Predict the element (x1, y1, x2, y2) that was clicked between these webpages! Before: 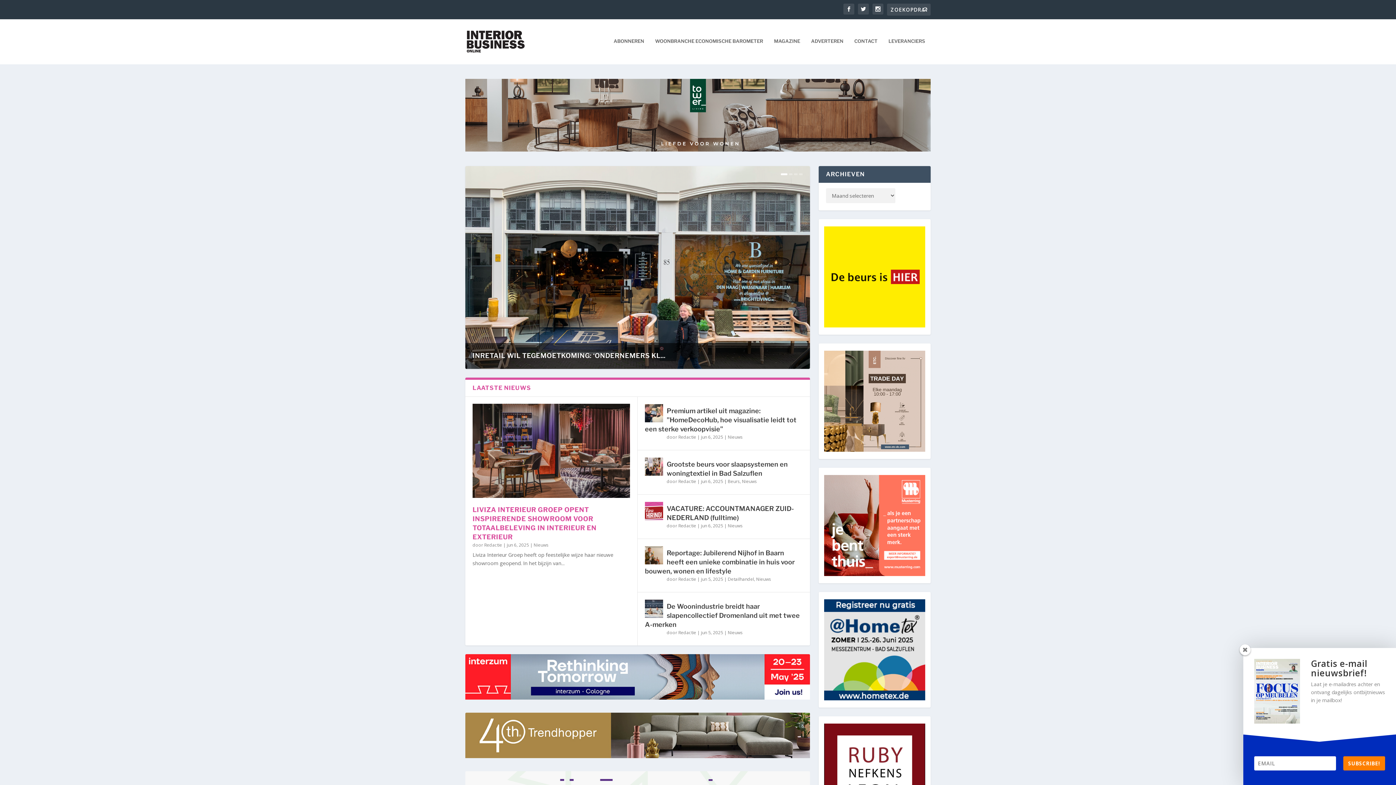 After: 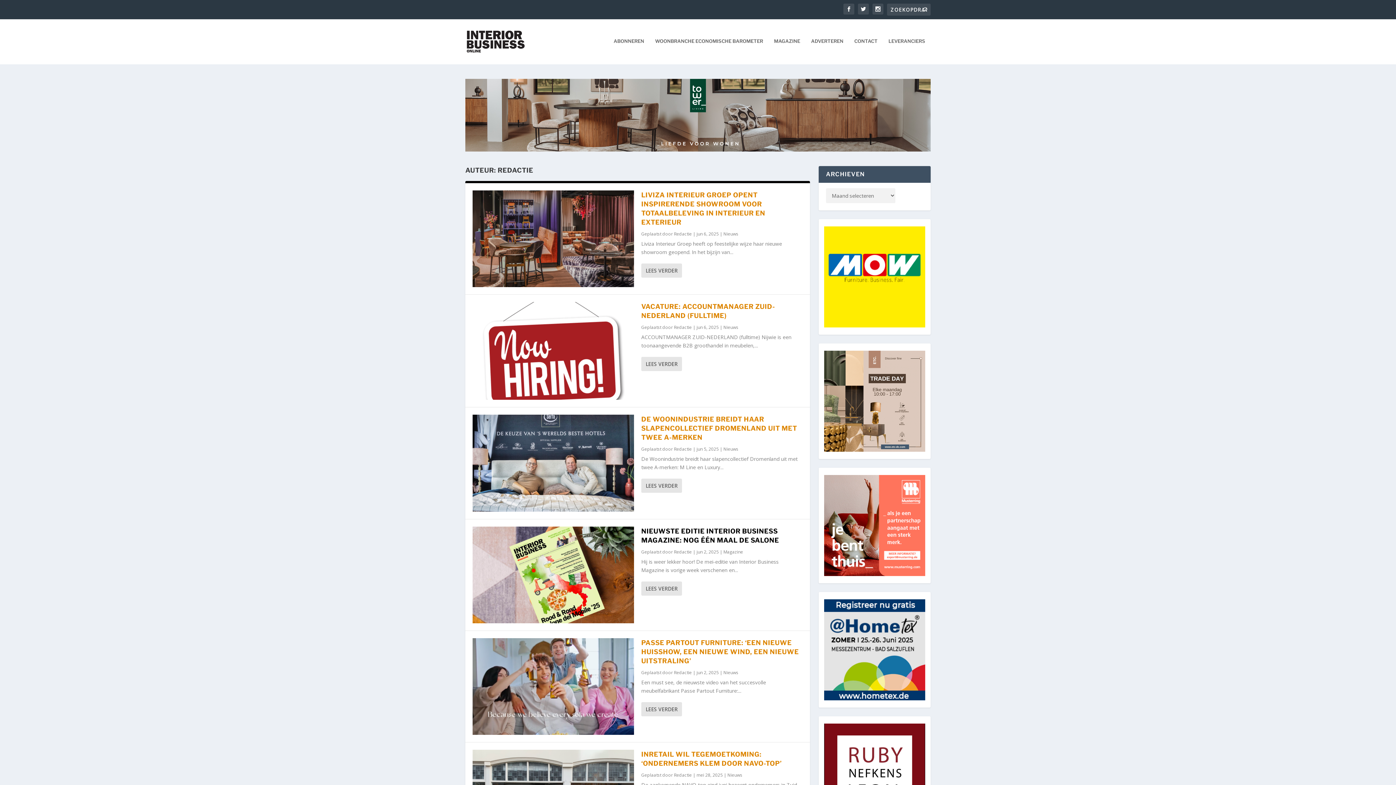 Action: bbox: (678, 629, 696, 635) label: Redactie